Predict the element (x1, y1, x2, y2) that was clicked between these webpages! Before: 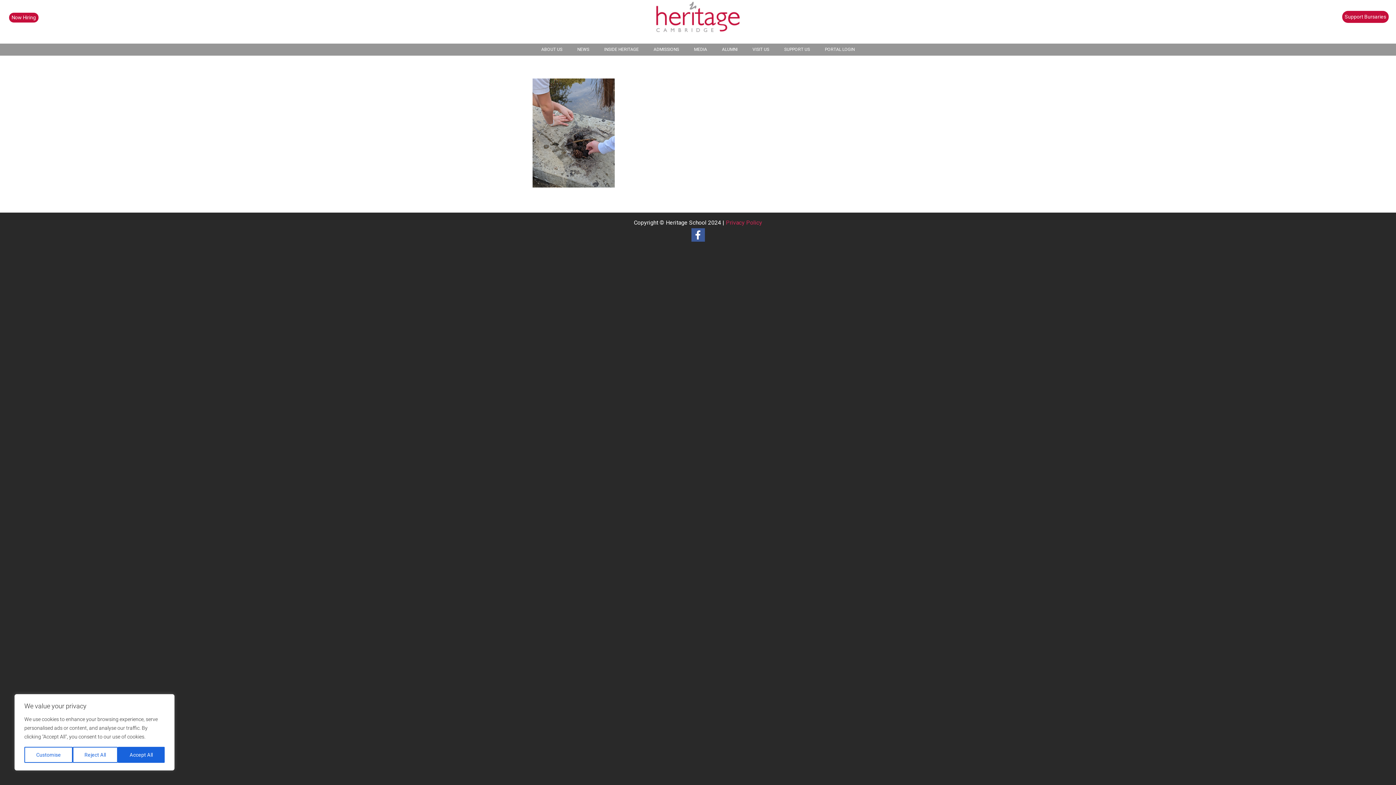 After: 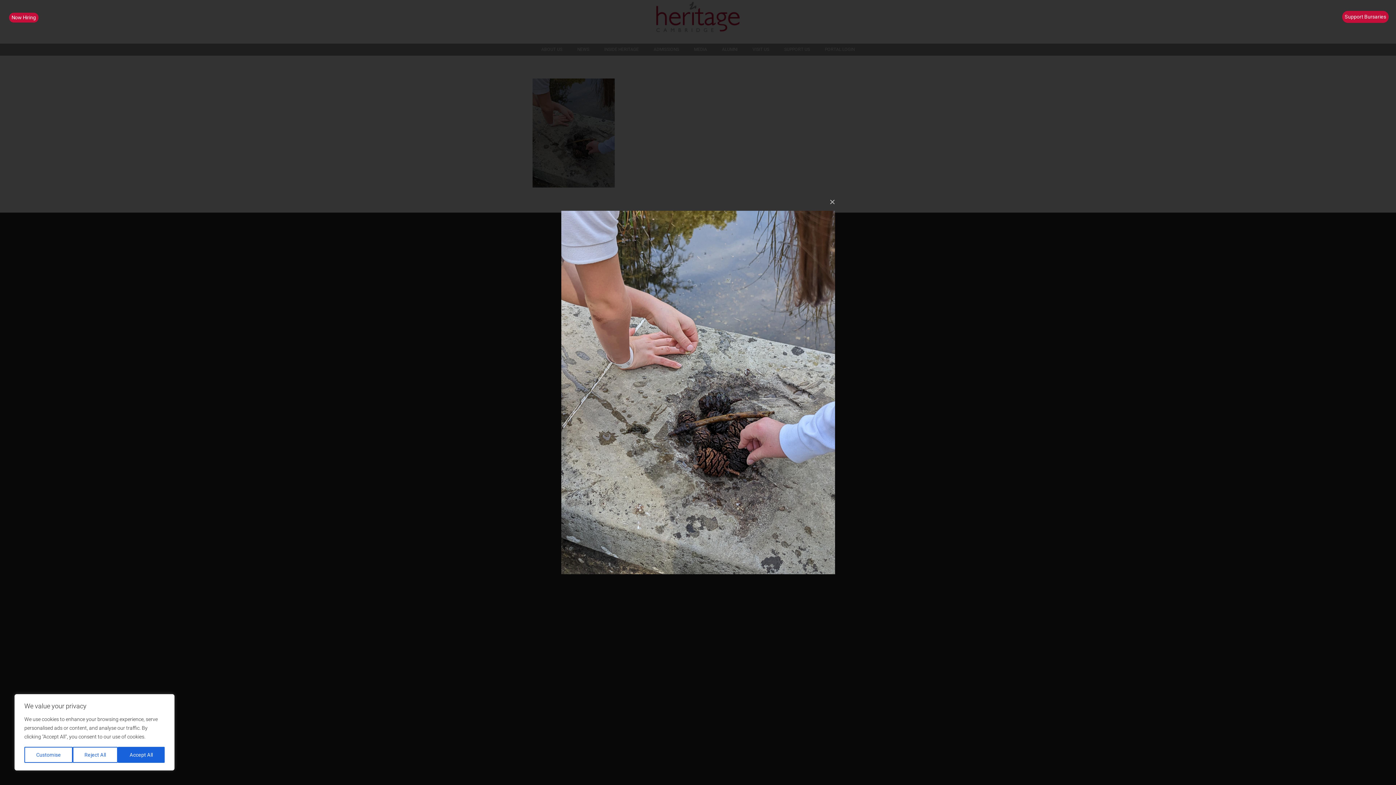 Action: bbox: (532, 182, 614, 188)